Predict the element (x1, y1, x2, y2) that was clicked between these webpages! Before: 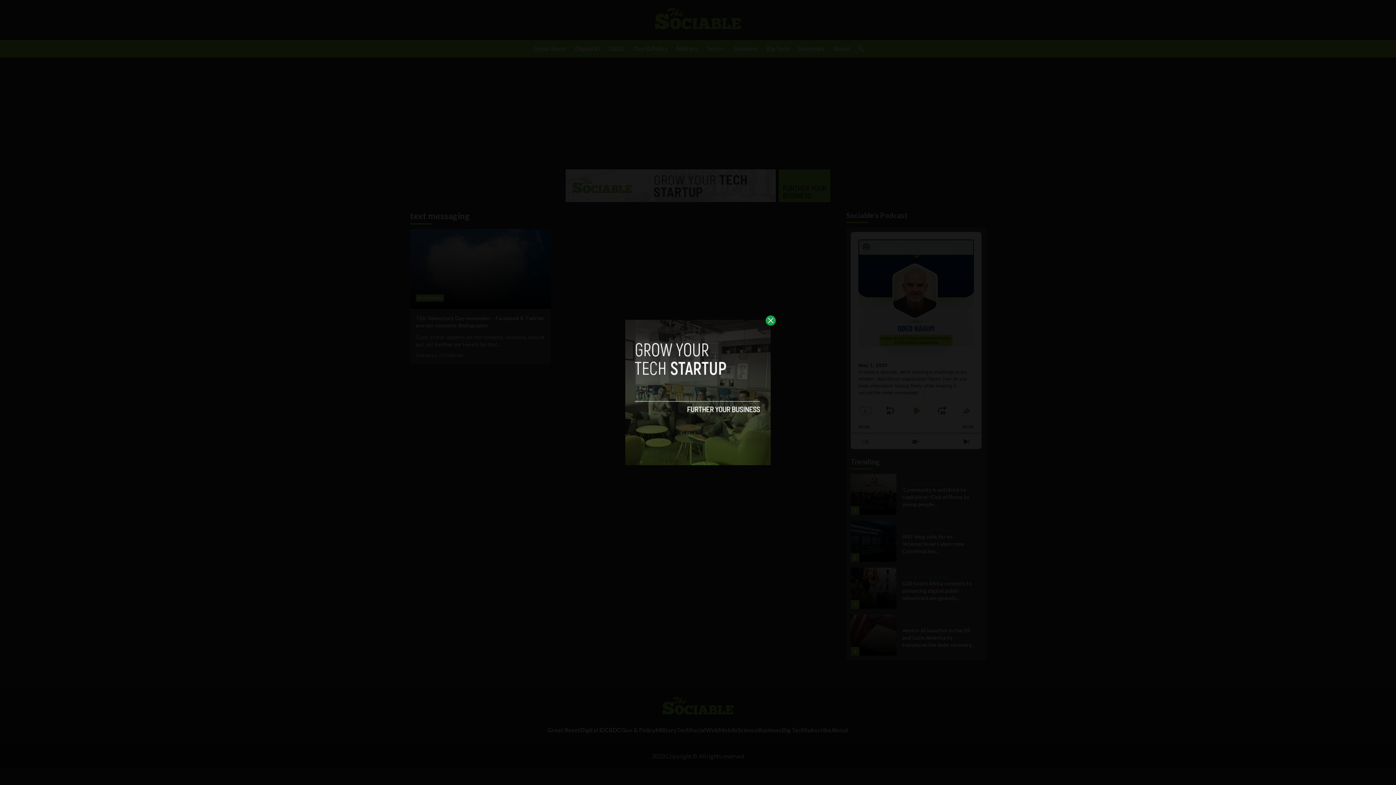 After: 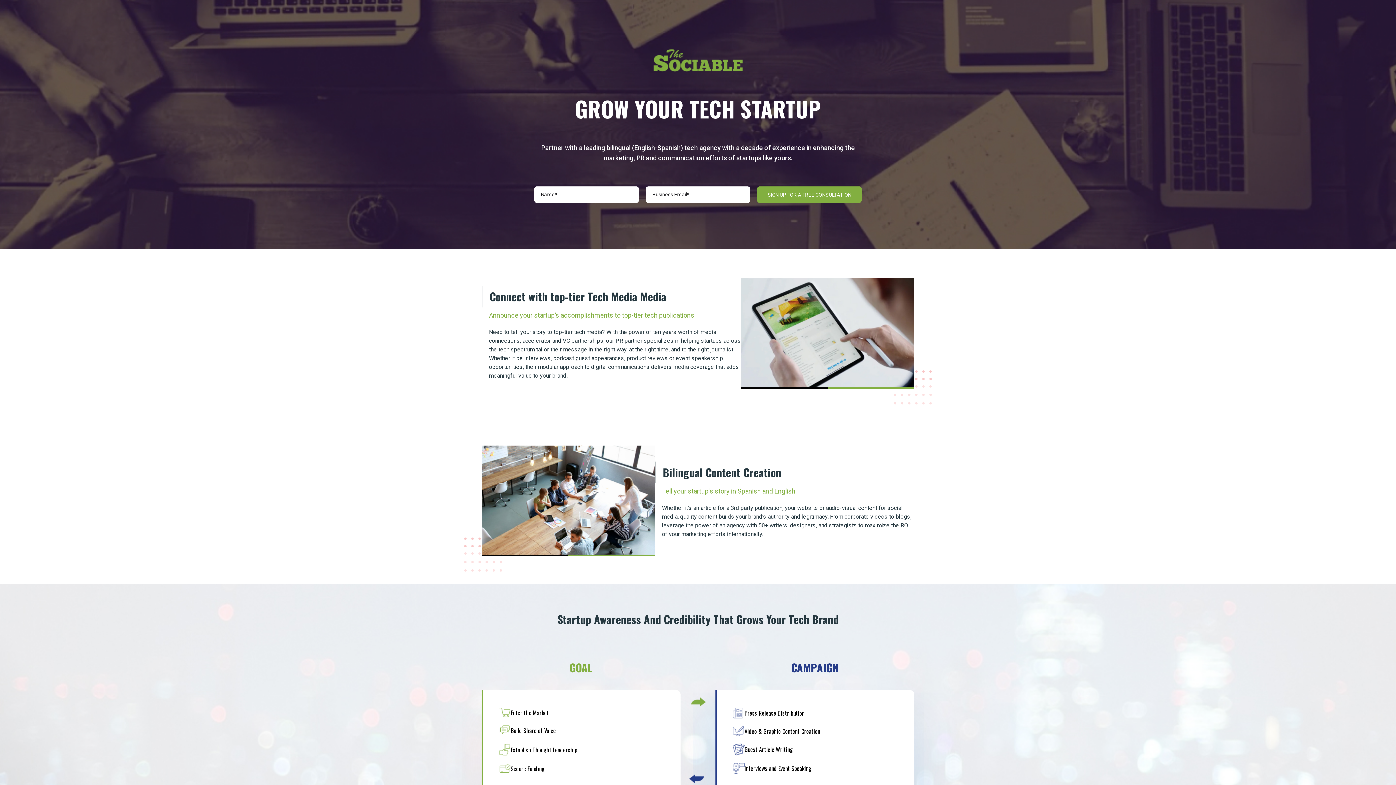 Action: bbox: (625, 320, 770, 465)